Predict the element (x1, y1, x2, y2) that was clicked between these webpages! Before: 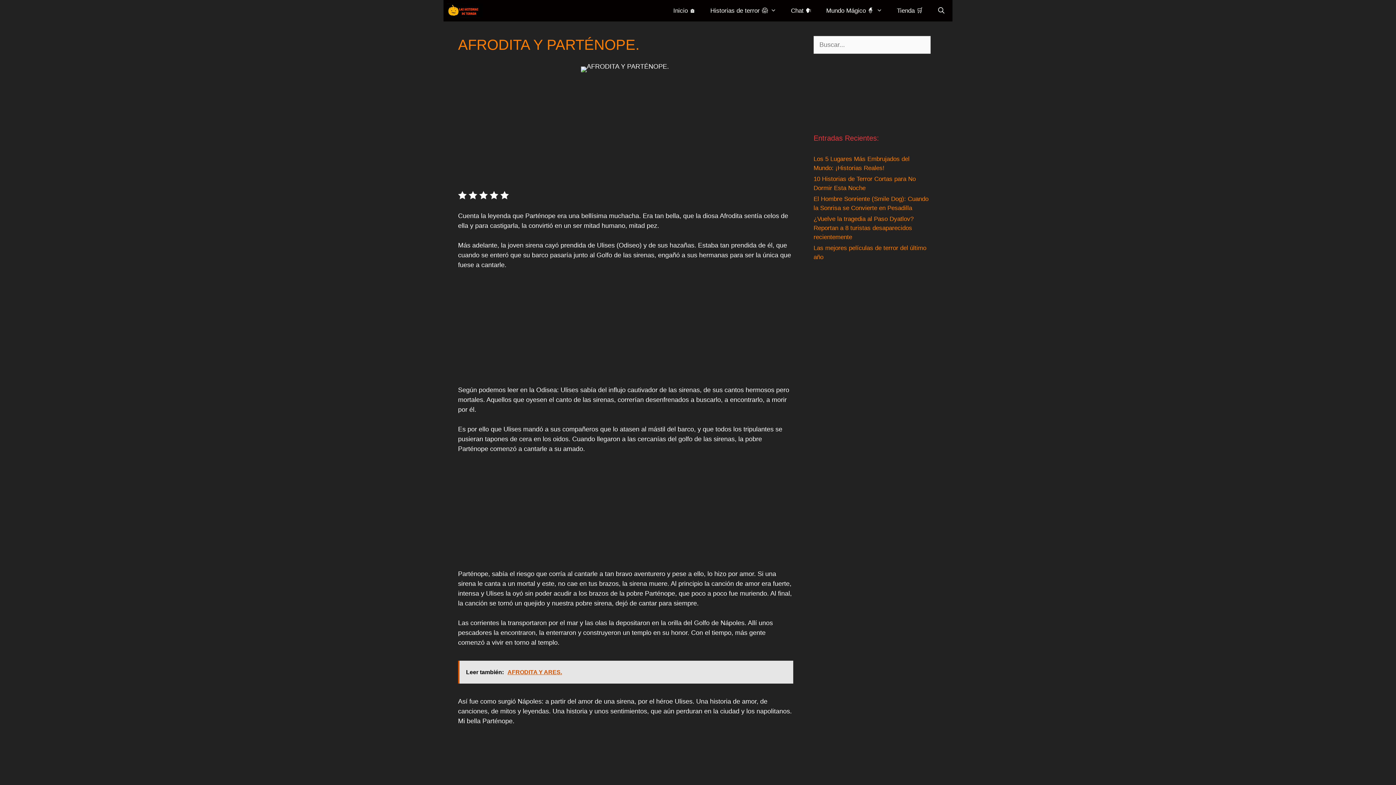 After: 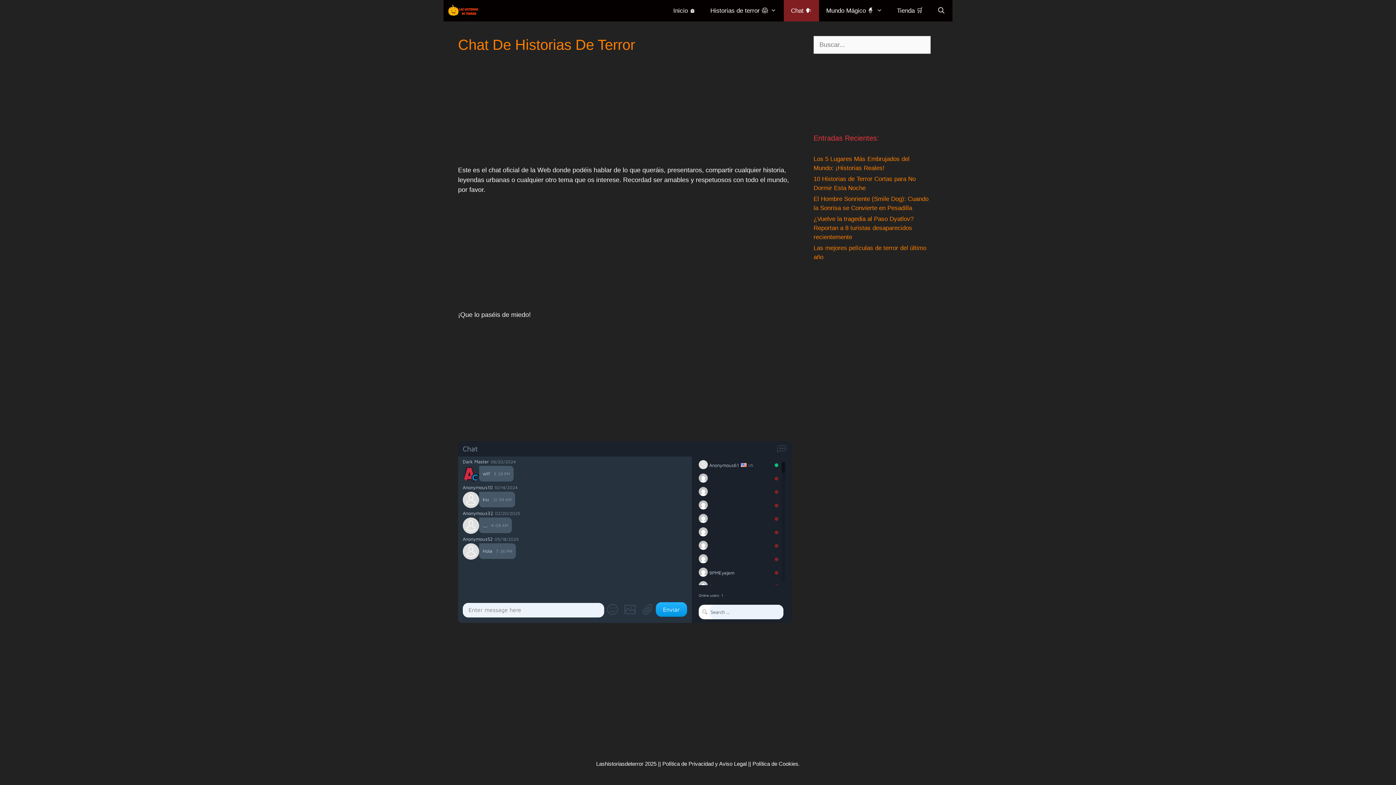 Action: bbox: (783, 0, 819, 21) label: Chat 🗣️